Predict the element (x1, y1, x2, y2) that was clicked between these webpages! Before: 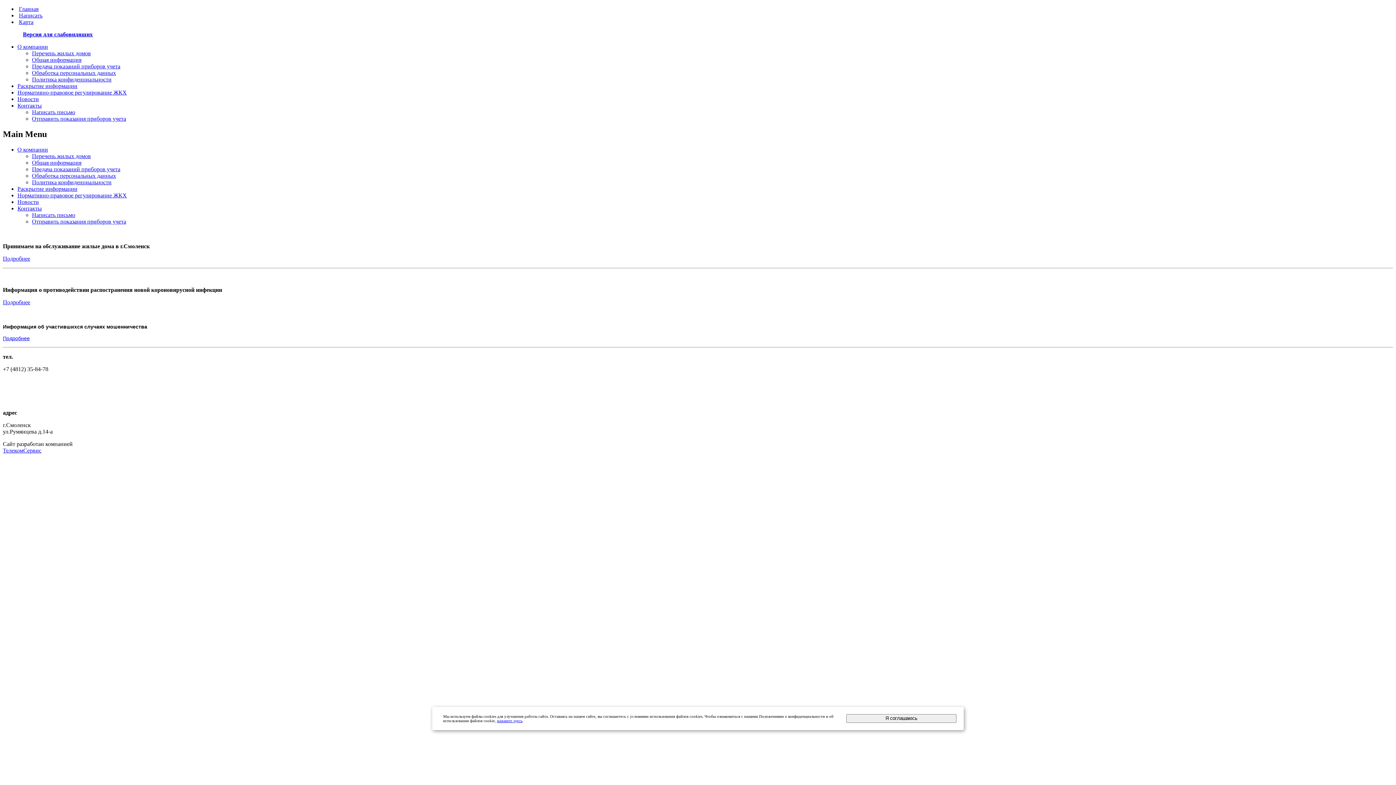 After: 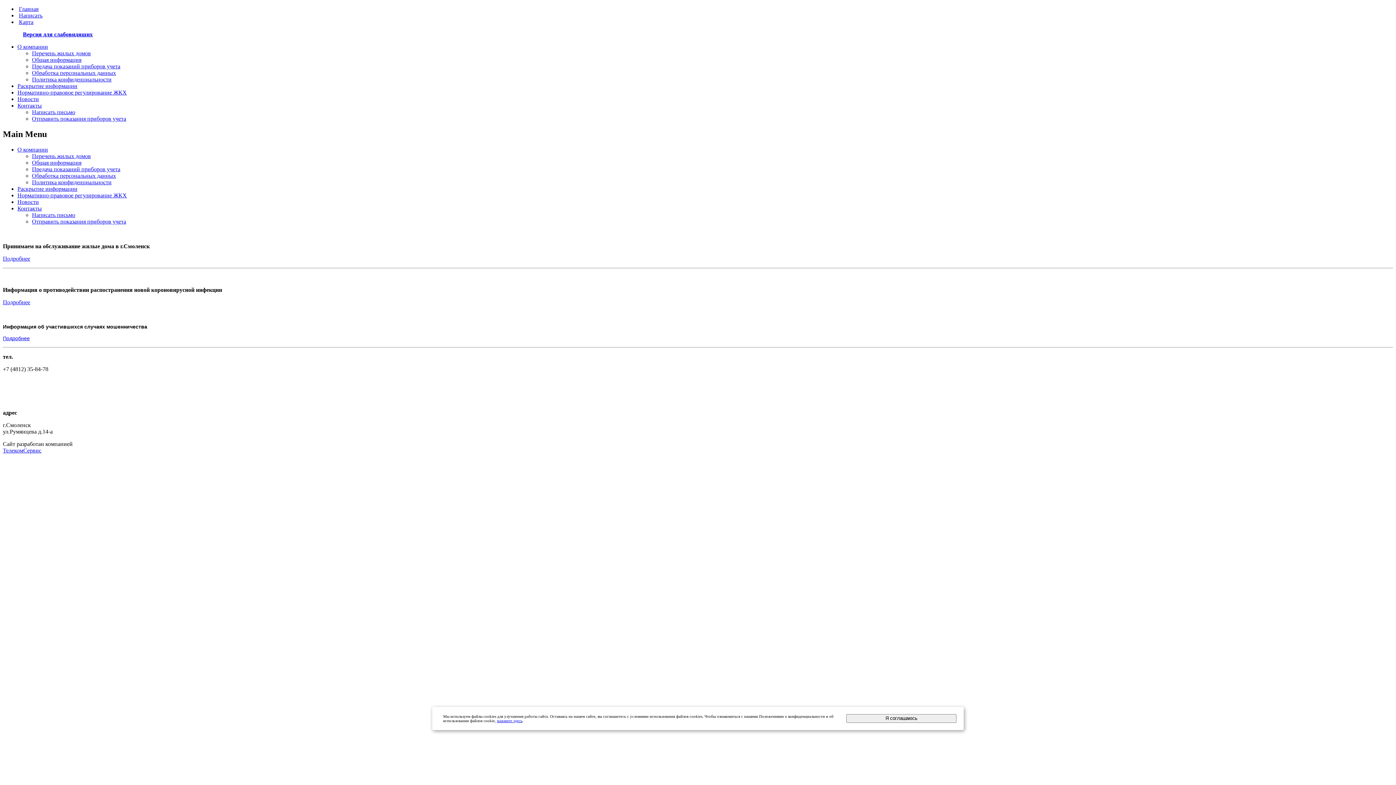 Action: label: нажмите здесь bbox: (497, 718, 522, 723)